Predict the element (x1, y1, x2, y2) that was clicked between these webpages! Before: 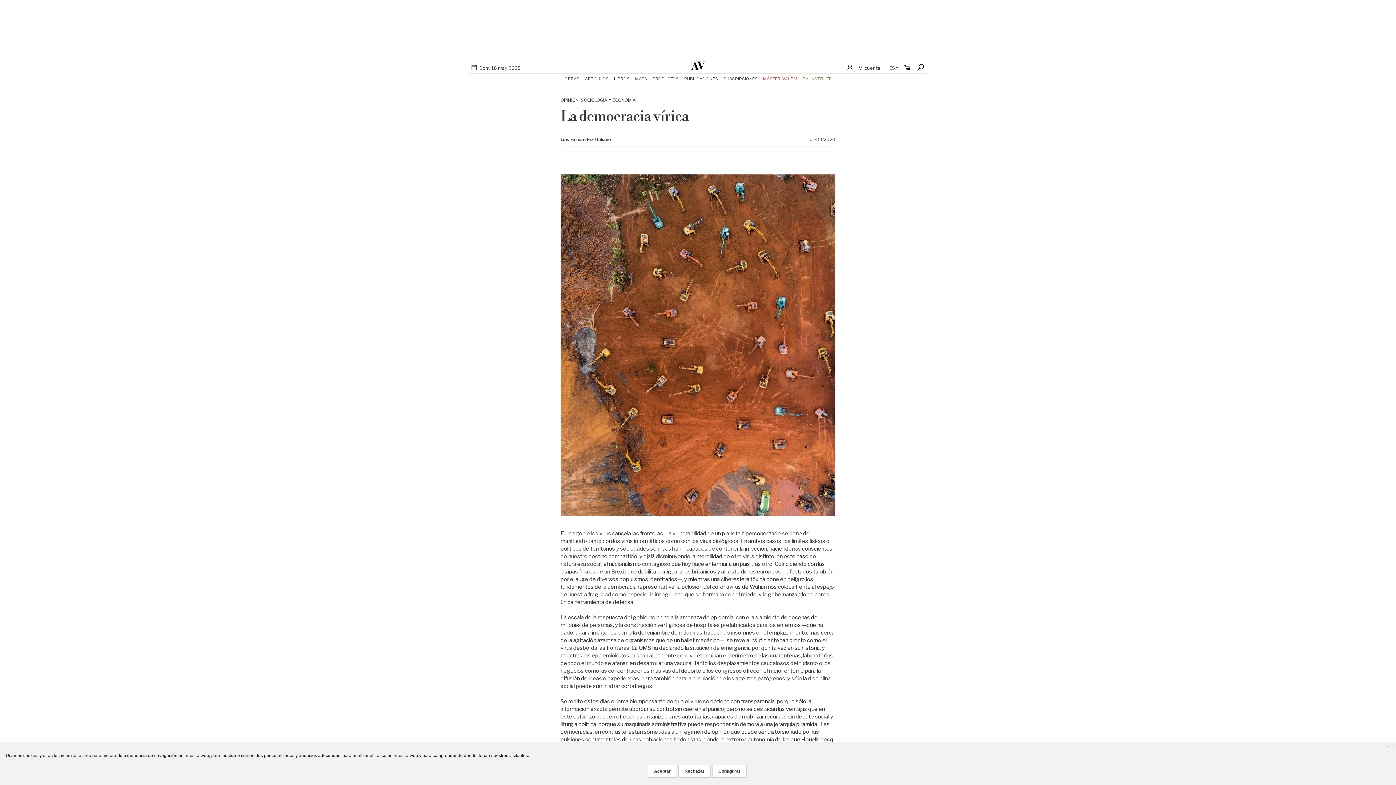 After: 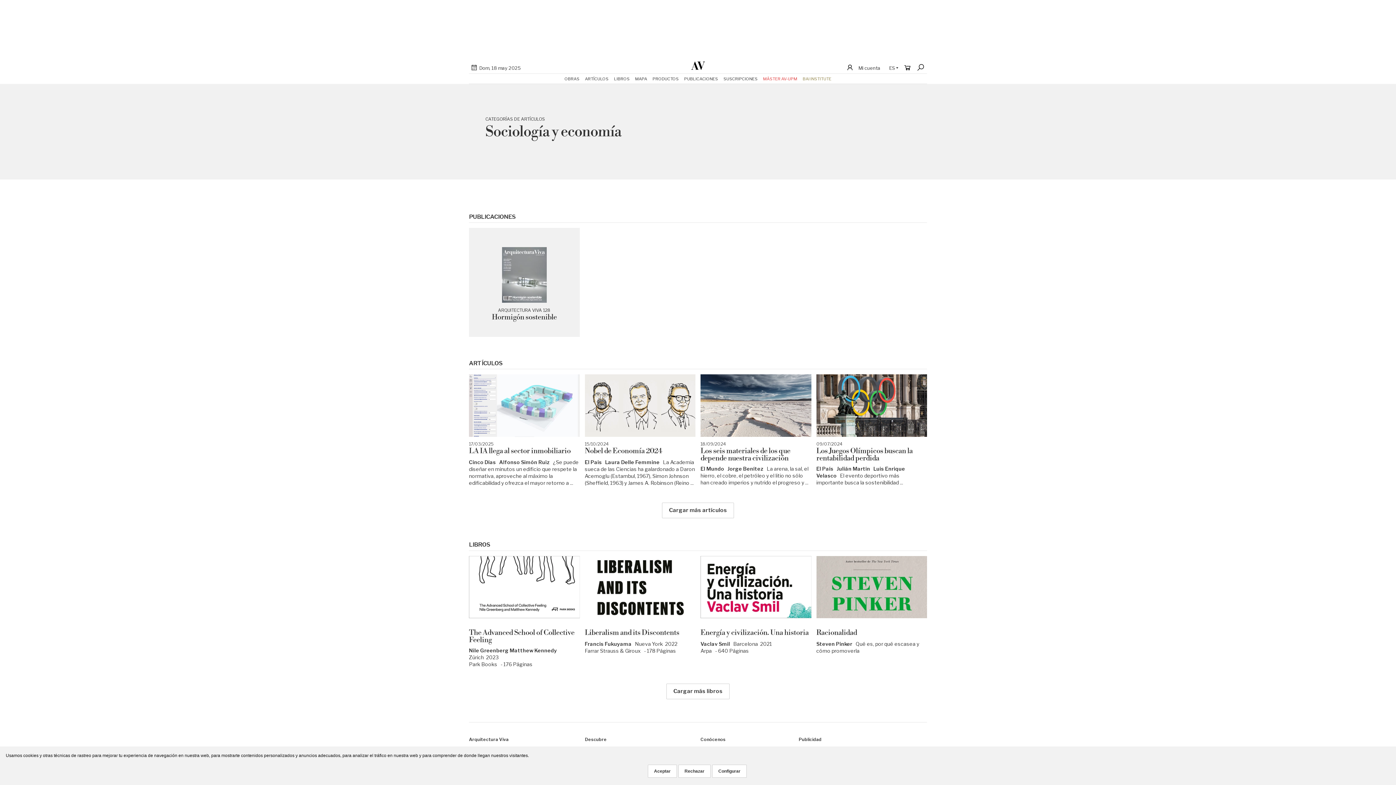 Action: bbox: (581, 97, 637, 103) label: SOCIOLOGÍA Y ECONOMÍA 